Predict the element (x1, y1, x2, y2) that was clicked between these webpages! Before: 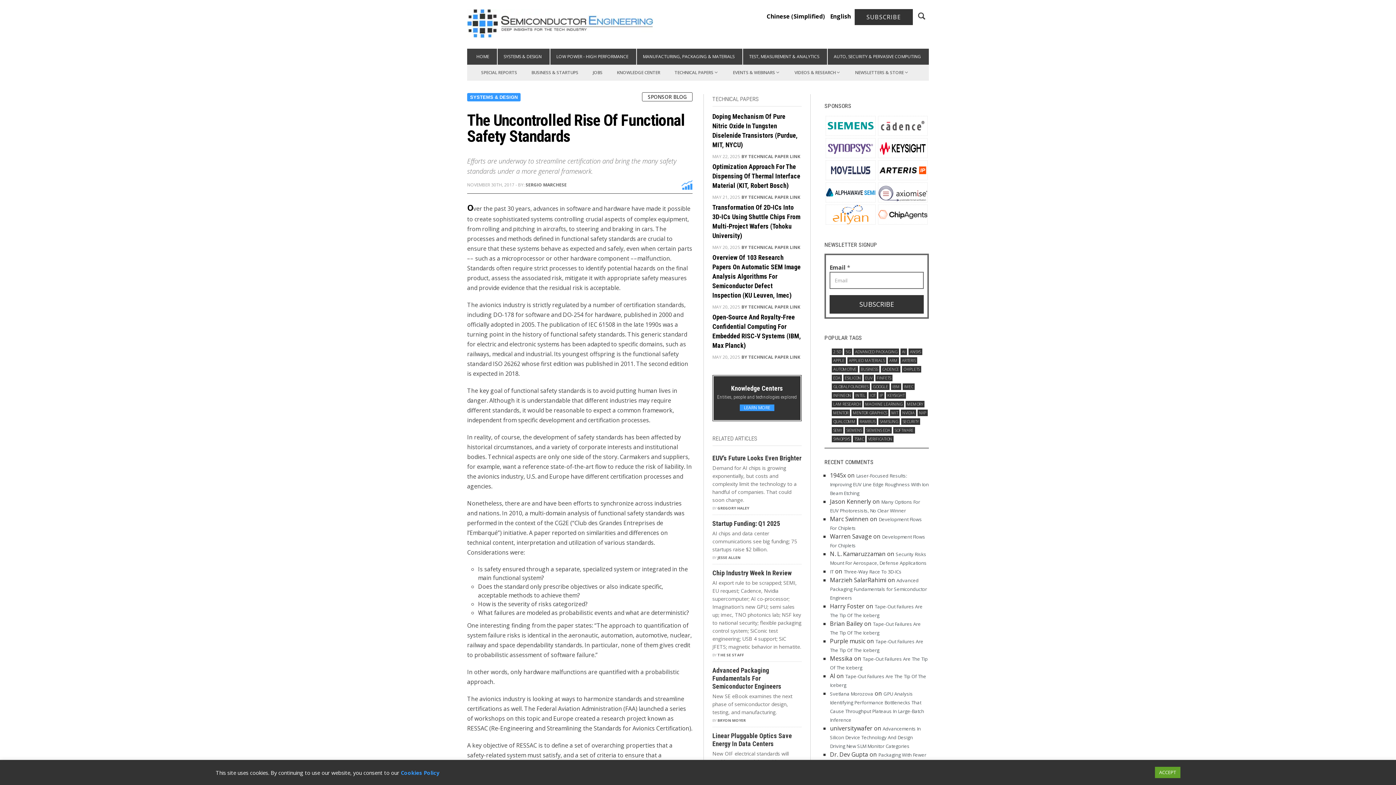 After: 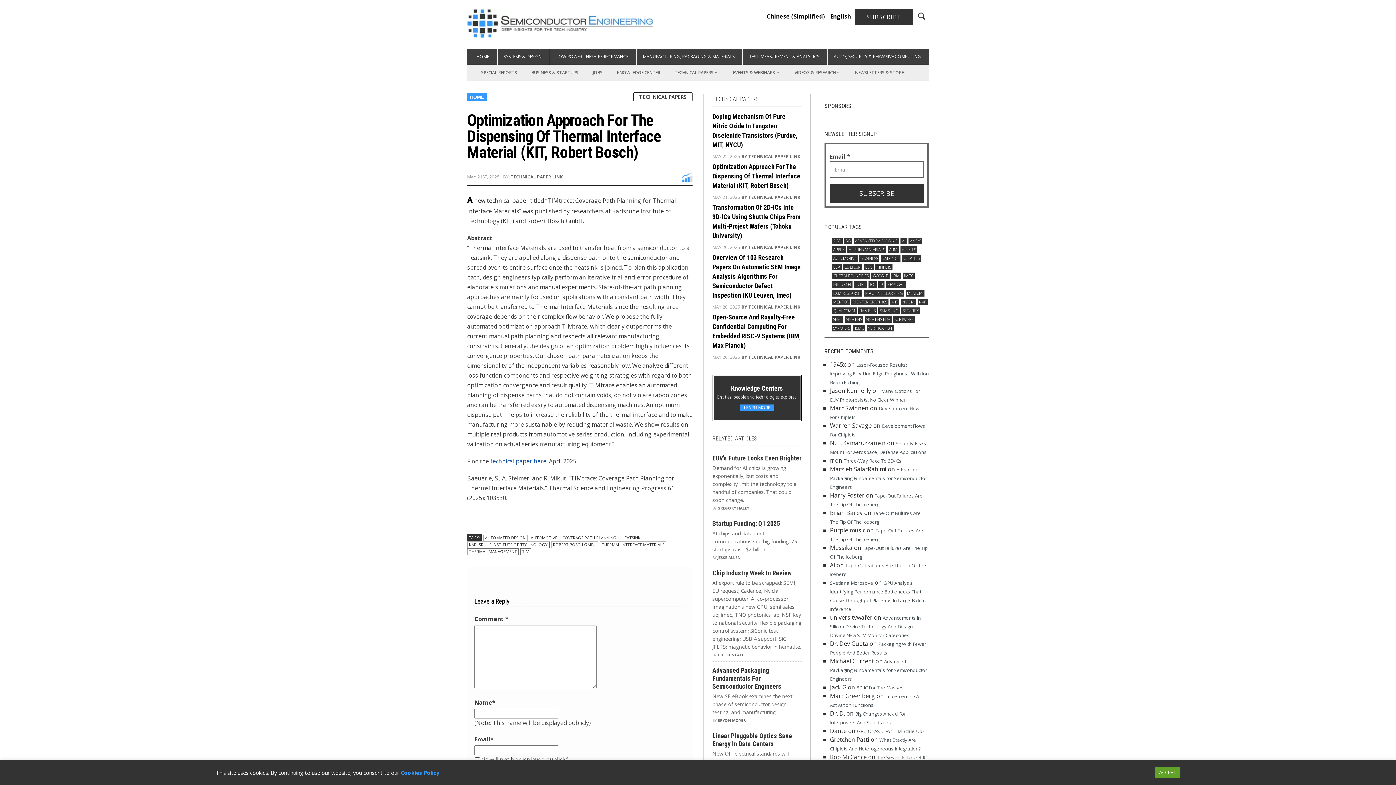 Action: bbox: (712, 162, 801, 190) label: Optimization Approach For The Dispensing Of Thermal Interface Material (KIT, Robert Bosch)